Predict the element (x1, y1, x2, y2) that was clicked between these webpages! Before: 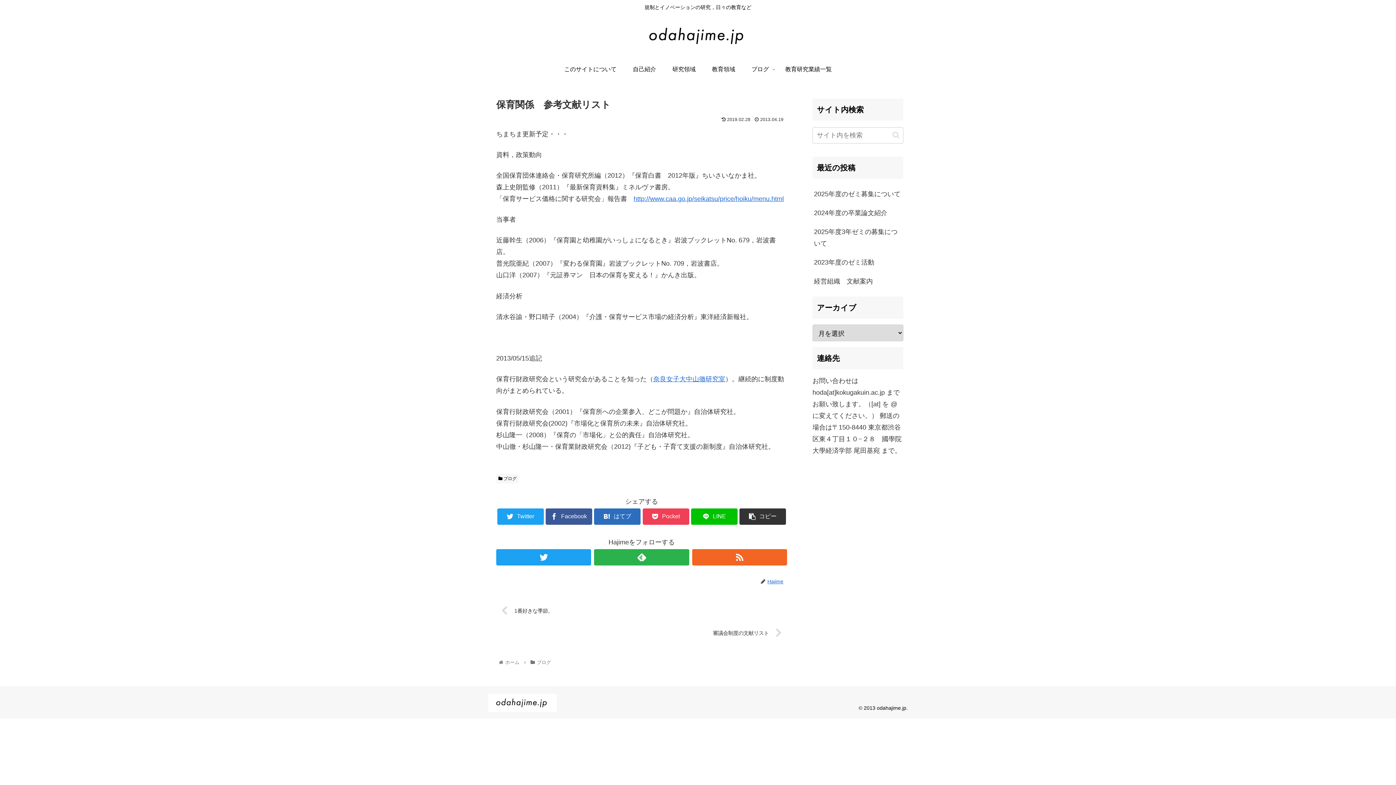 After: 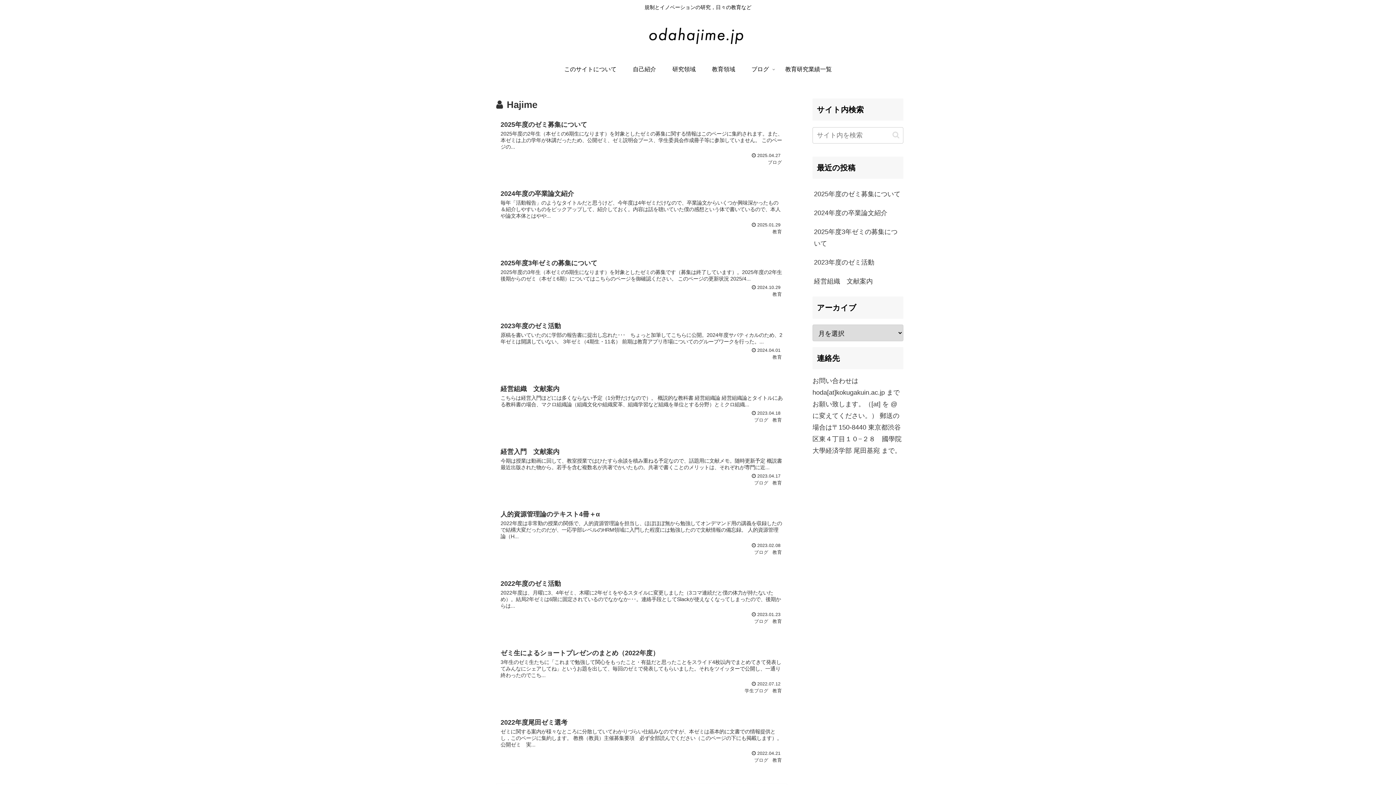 Action: bbox: (766, 578, 787, 584) label: Hajime